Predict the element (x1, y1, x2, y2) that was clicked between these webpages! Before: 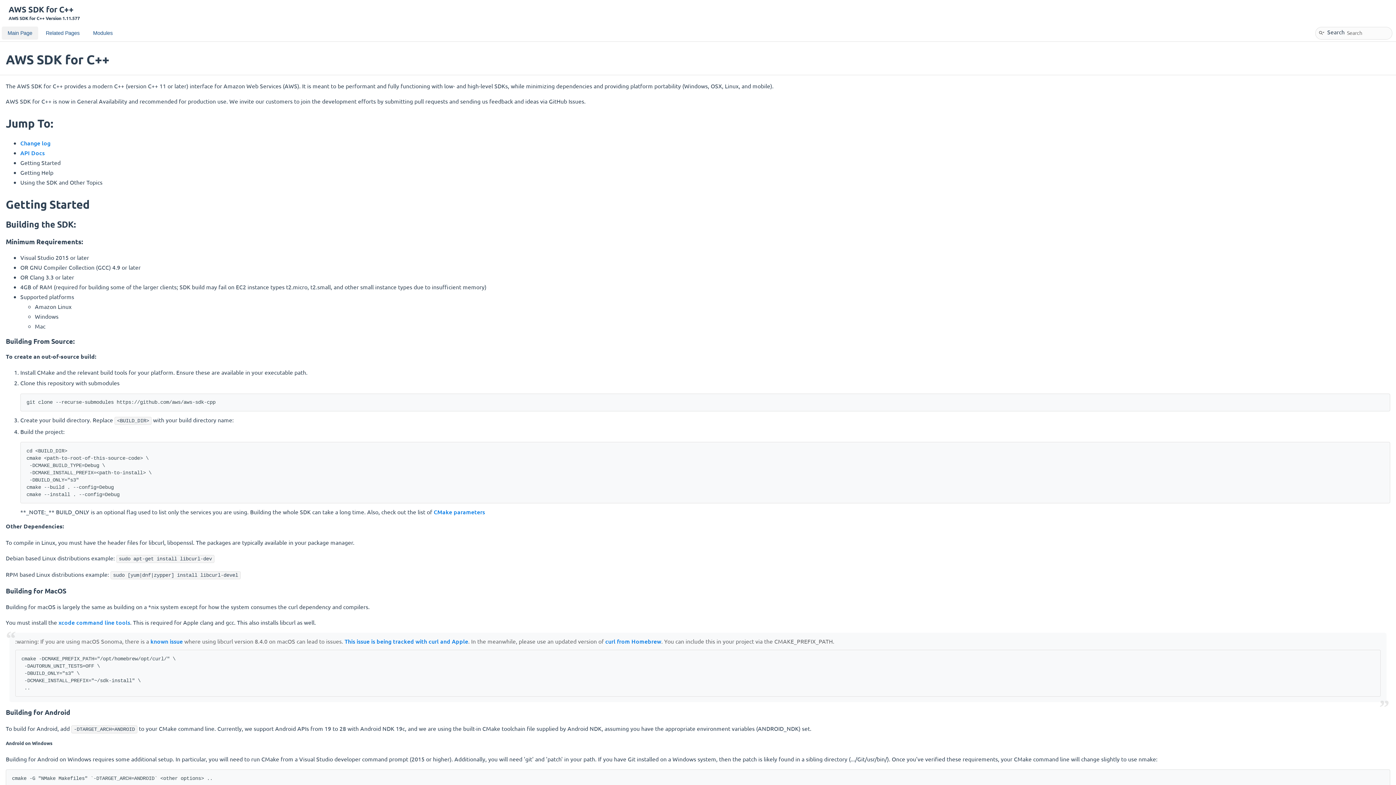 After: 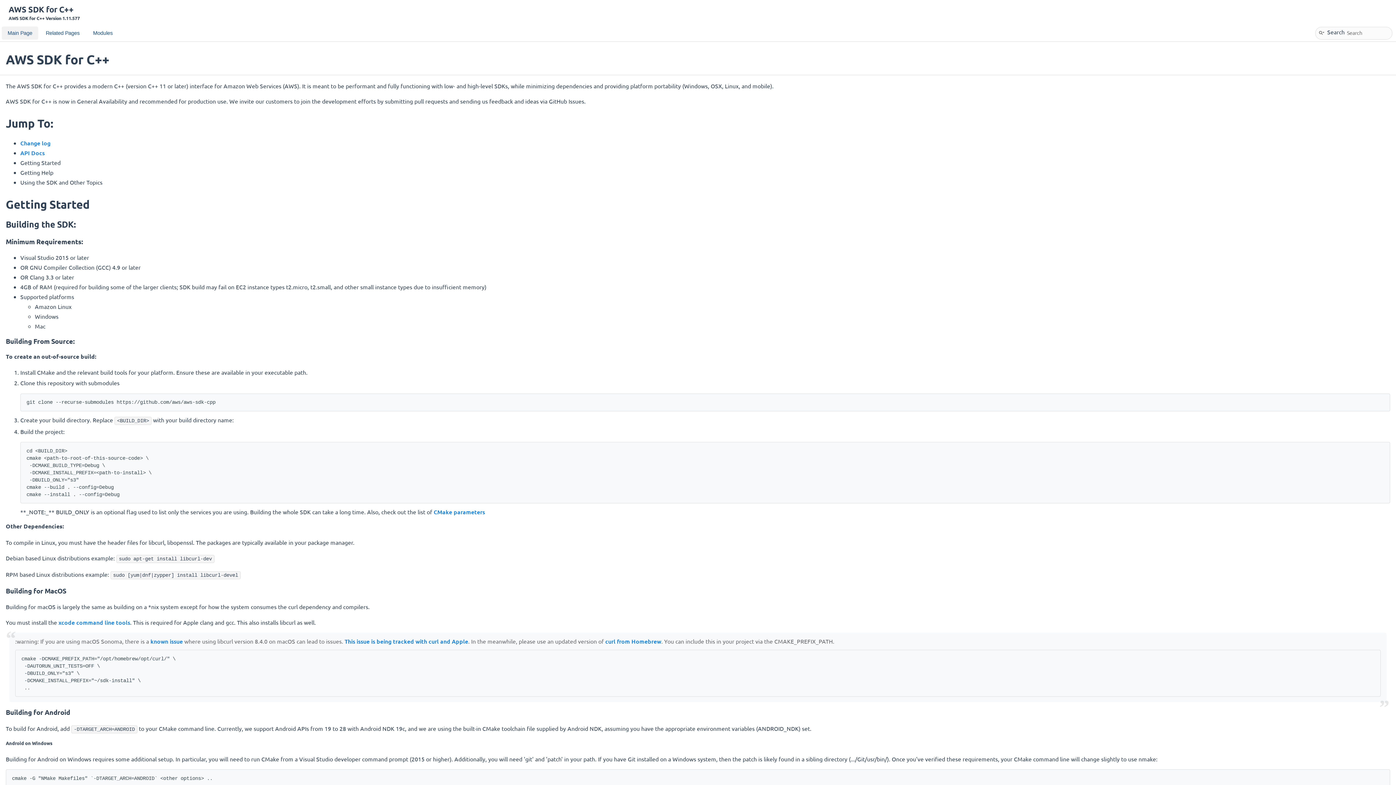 Action: label: API Docs bbox: (20, 148, 44, 156)